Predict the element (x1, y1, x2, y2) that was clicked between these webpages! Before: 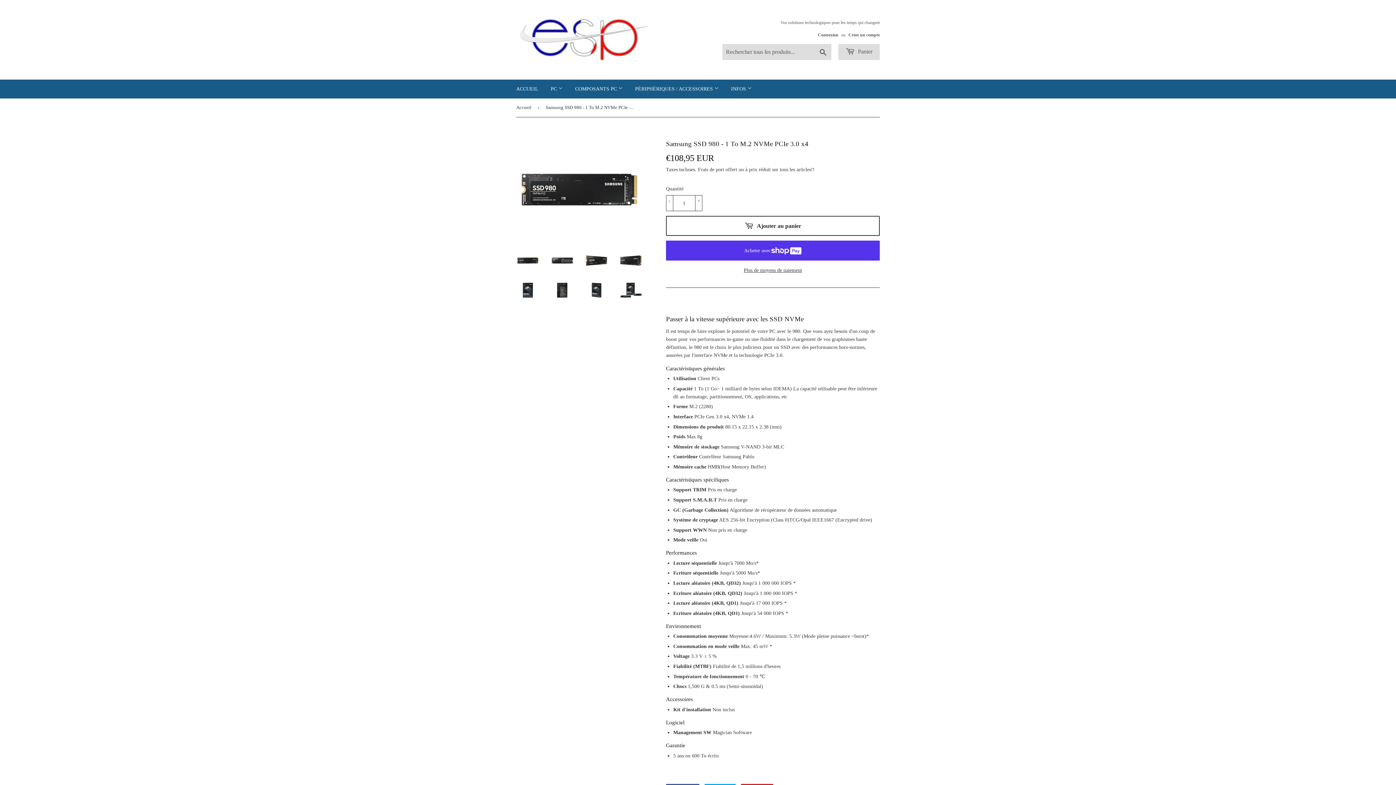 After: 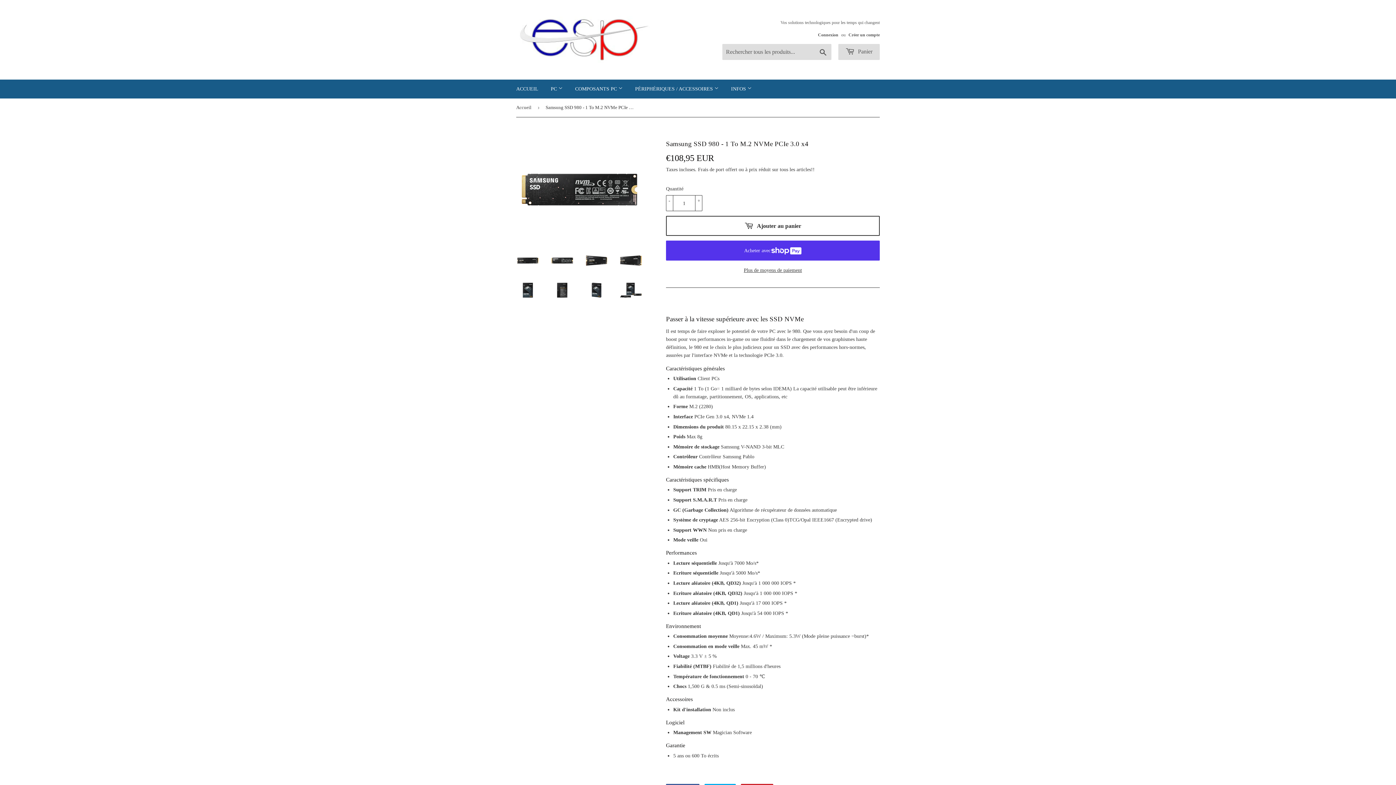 Action: bbox: (550, 251, 574, 270)